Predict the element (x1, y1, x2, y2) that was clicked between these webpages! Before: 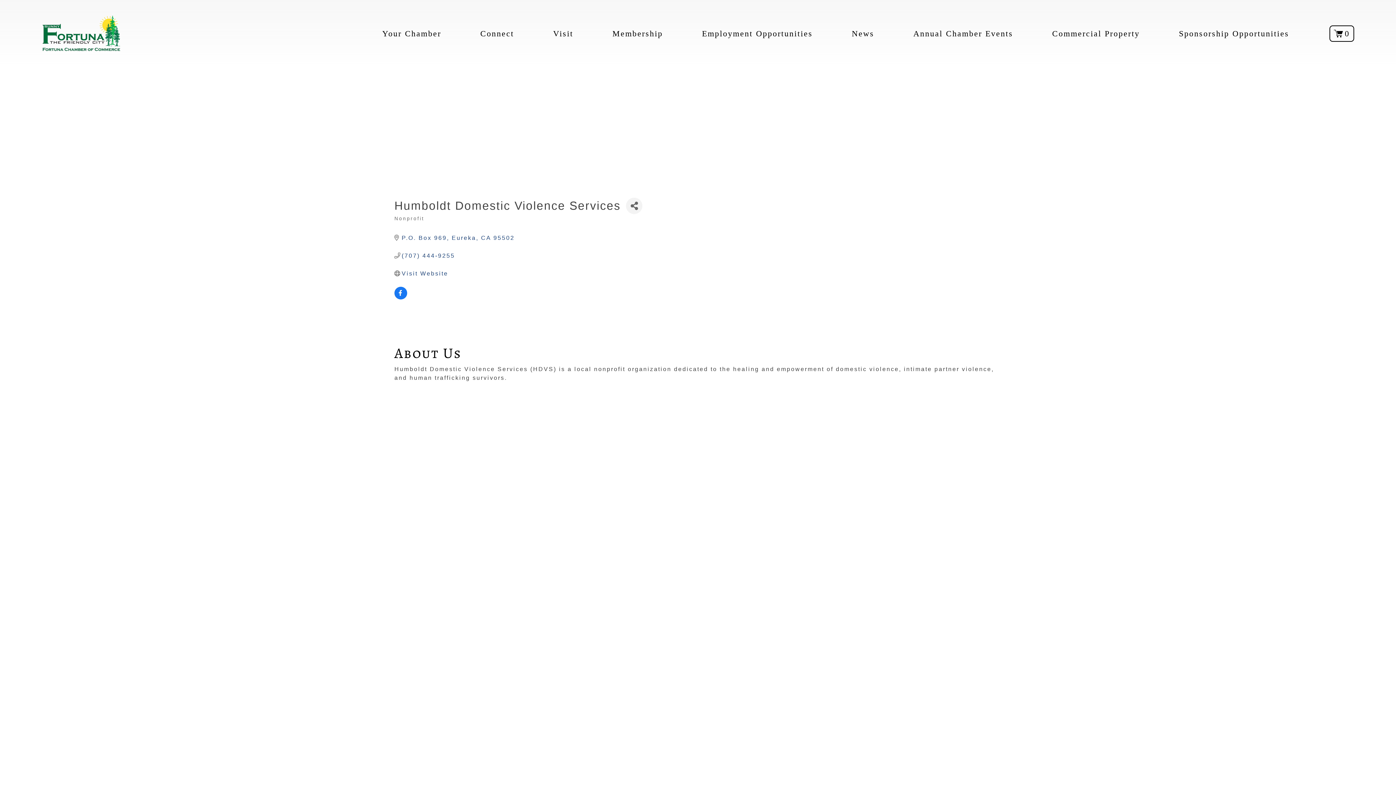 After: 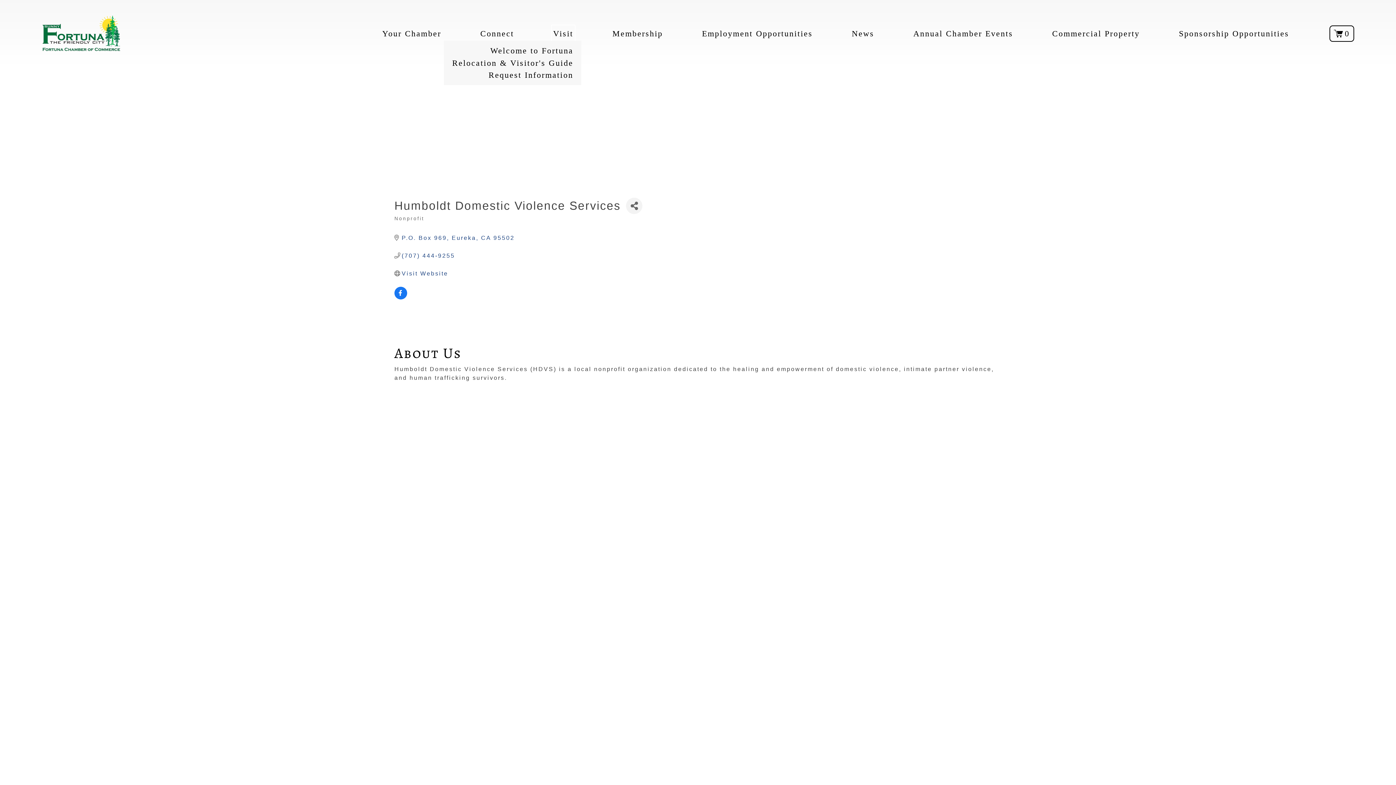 Action: bbox: (553, 26, 573, 40) label: folder dropdown